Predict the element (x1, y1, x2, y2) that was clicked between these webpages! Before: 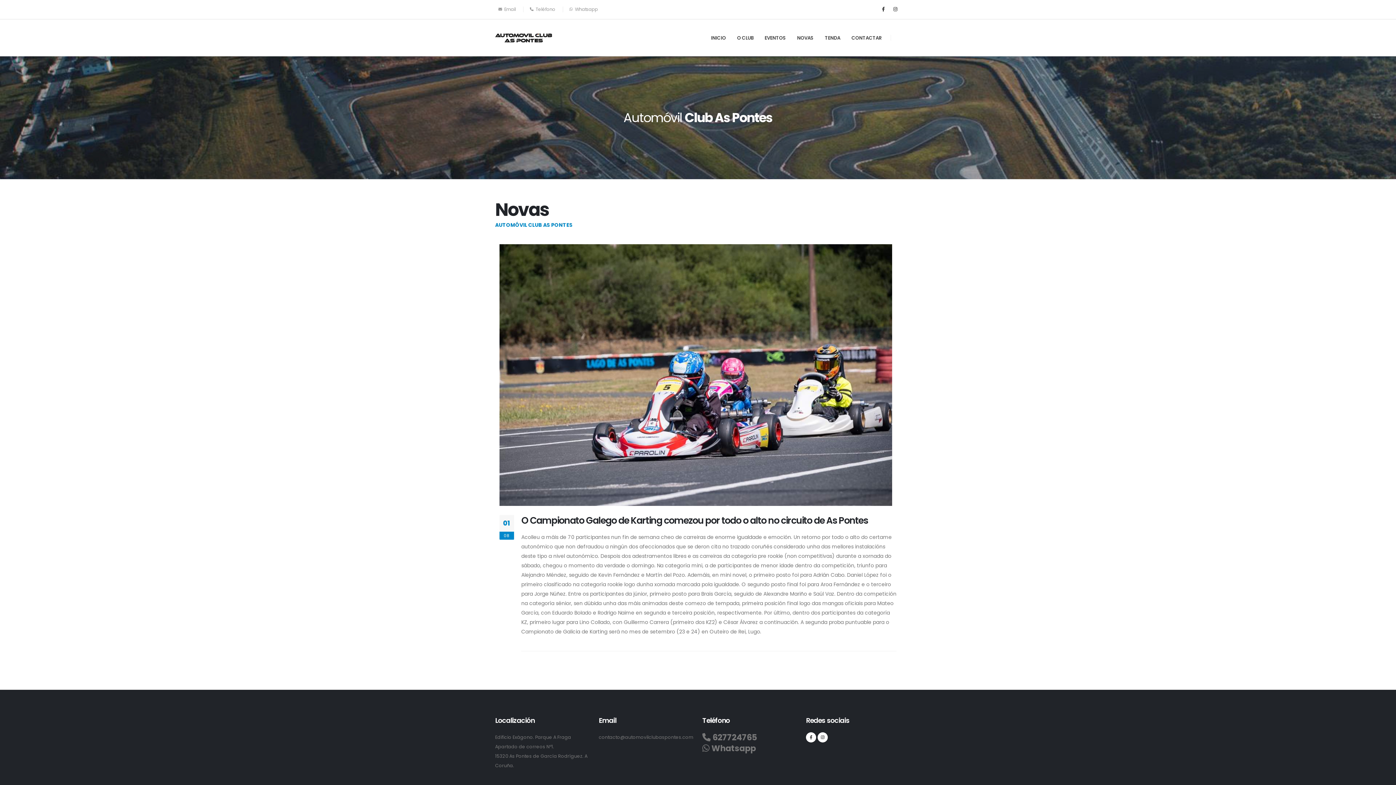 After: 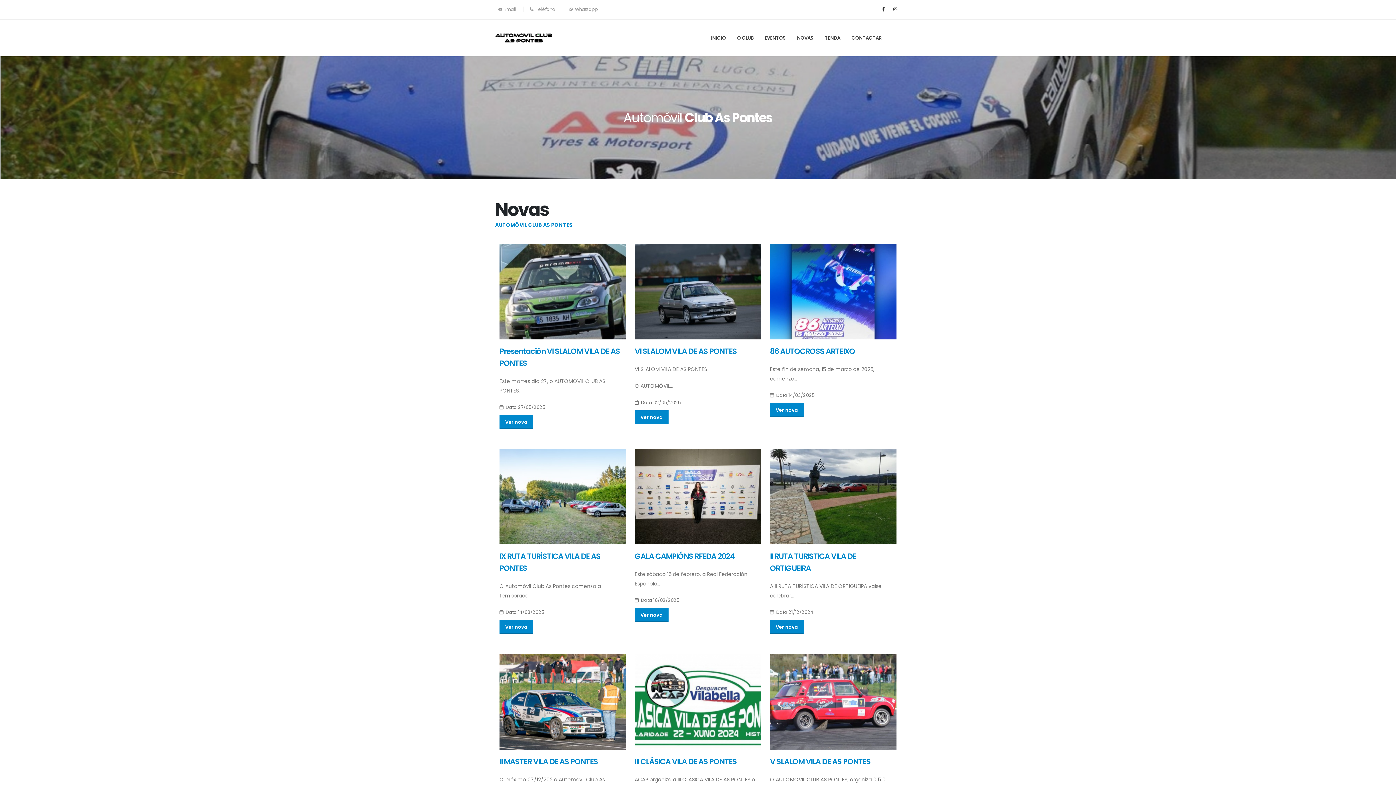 Action: label: NOVAS bbox: (792, 20, 819, 56)